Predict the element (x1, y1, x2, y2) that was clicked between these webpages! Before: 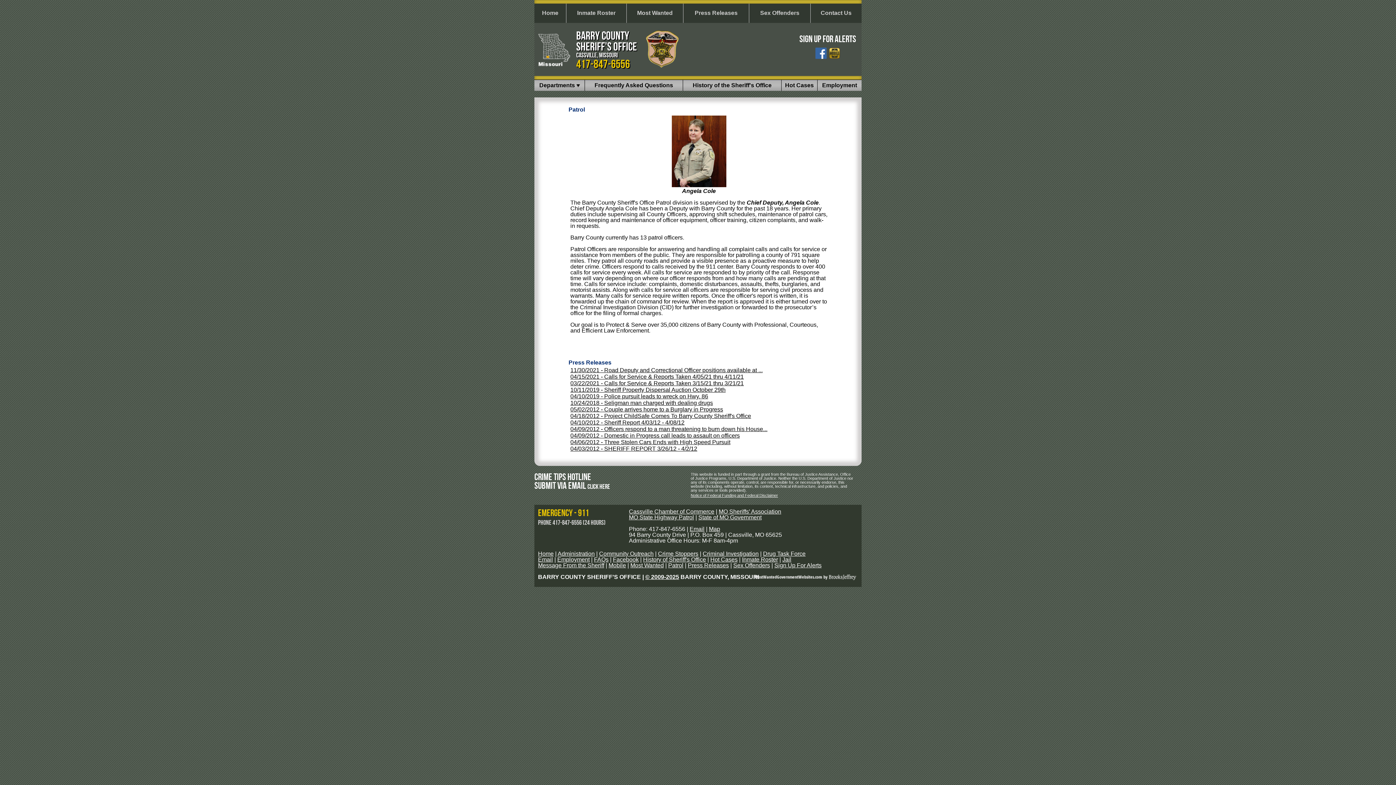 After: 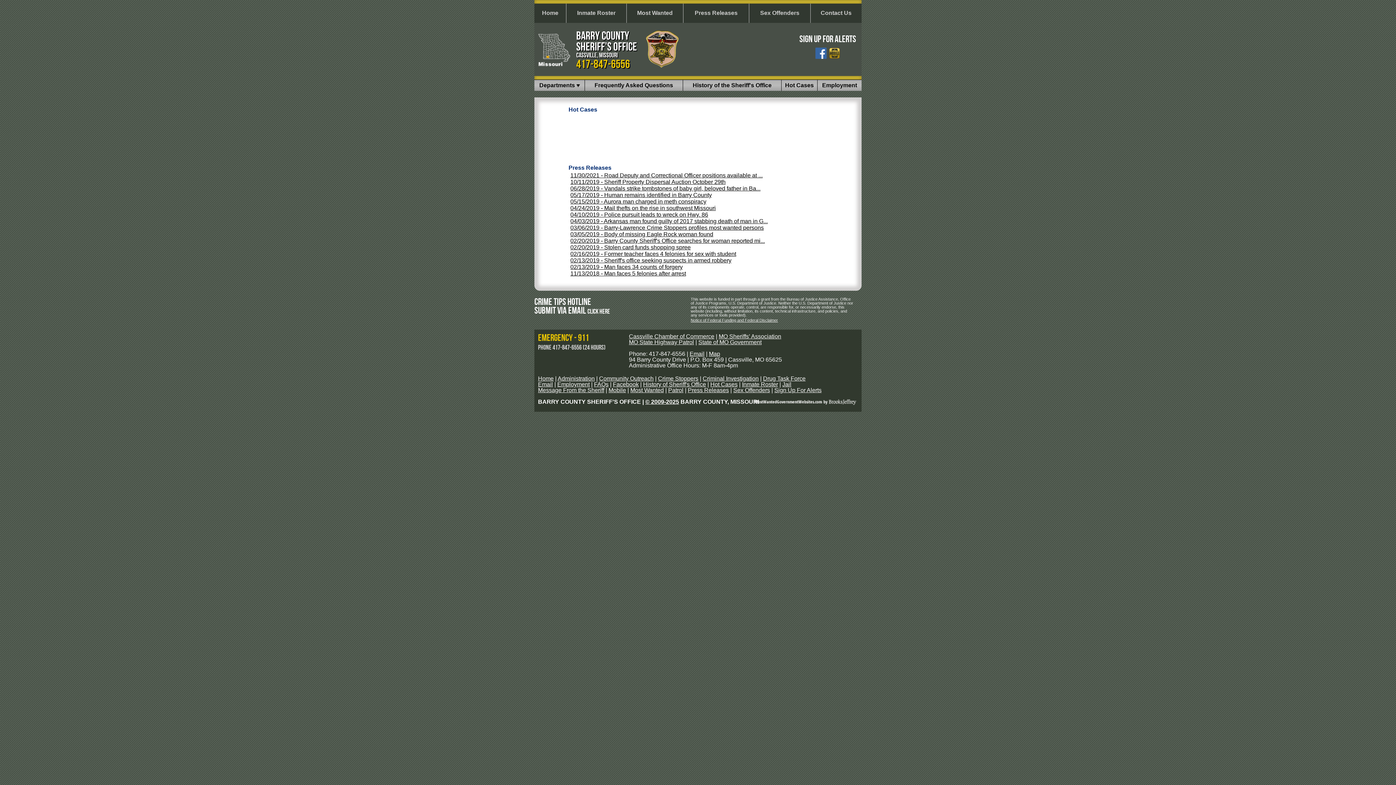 Action: label: Hot Cases bbox: (710, 556, 737, 562)